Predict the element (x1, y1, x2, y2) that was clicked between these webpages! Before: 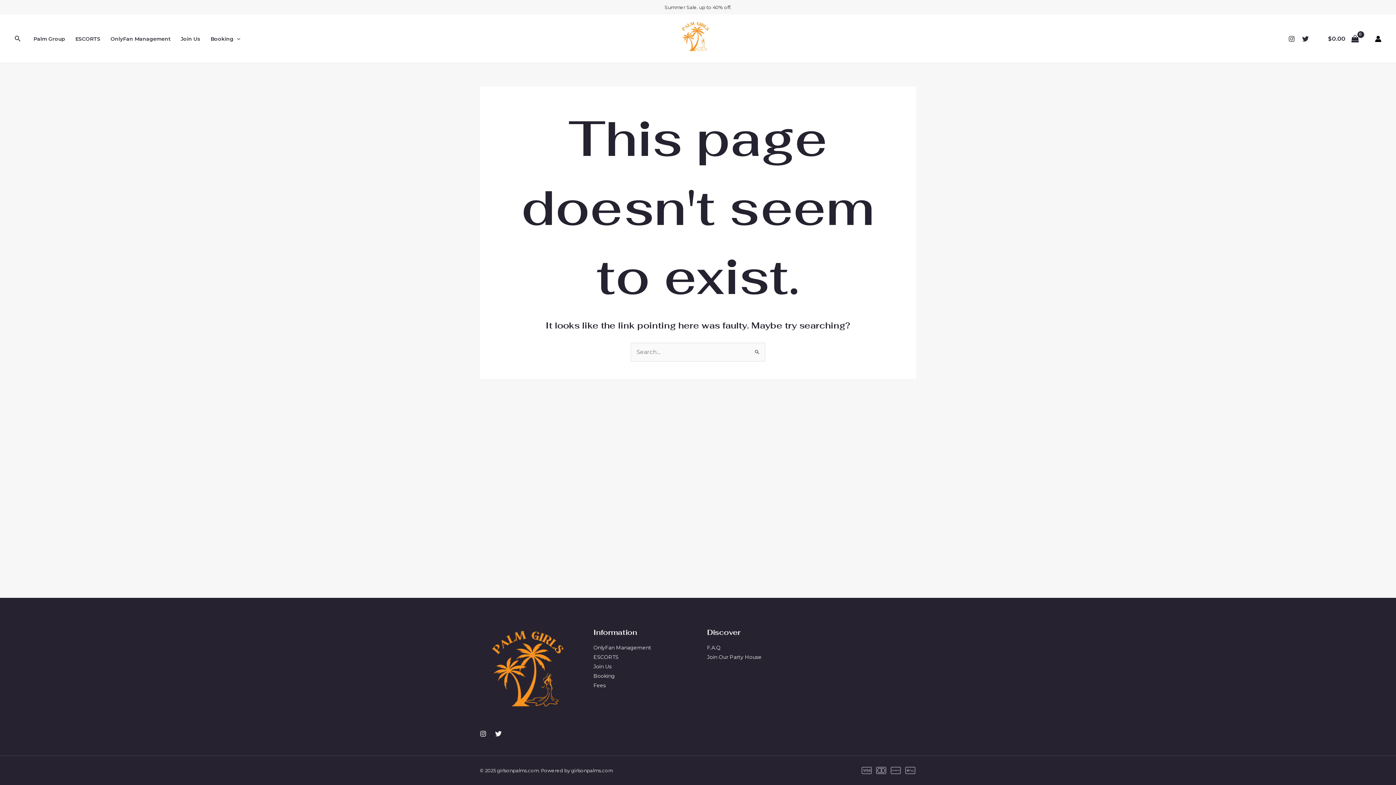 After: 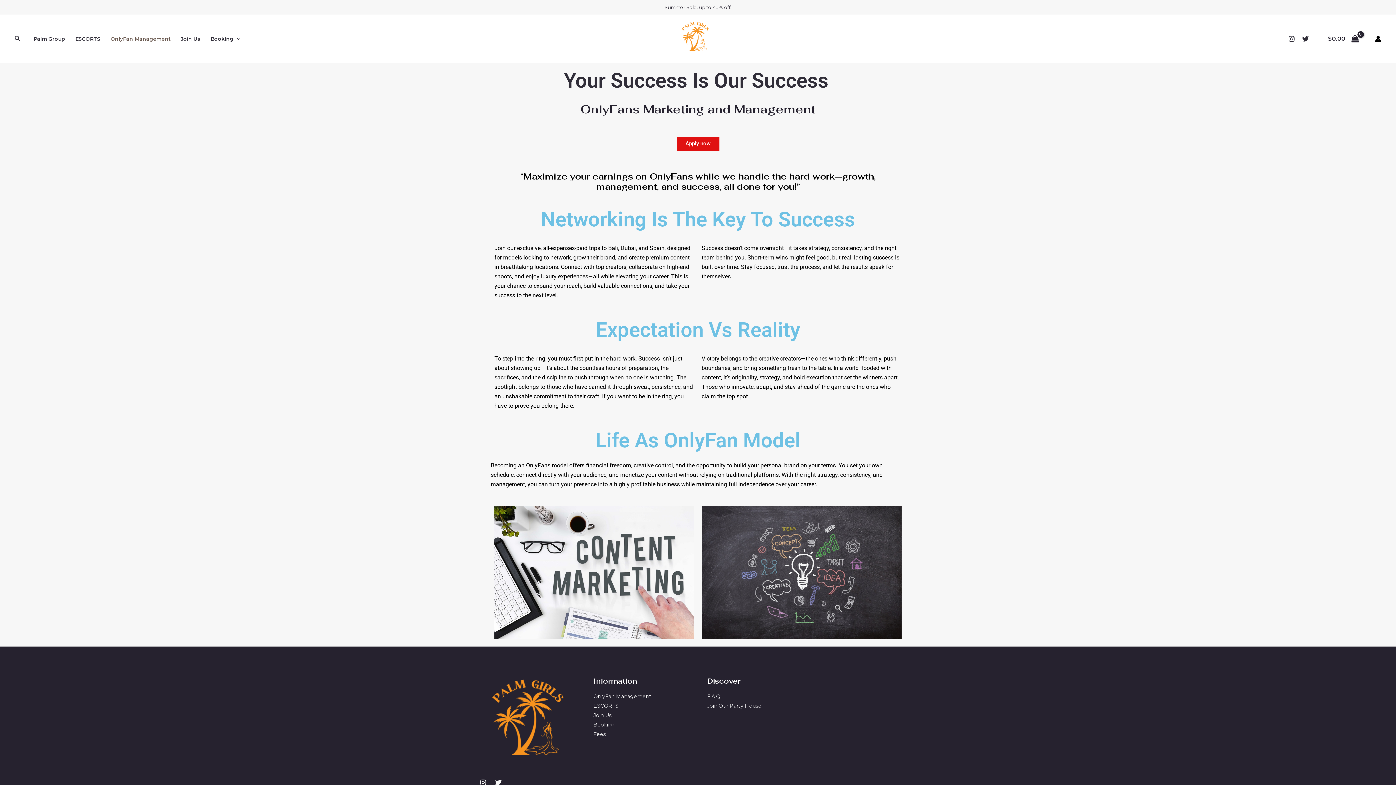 Action: label: OnlyFan Management bbox: (593, 644, 651, 651)